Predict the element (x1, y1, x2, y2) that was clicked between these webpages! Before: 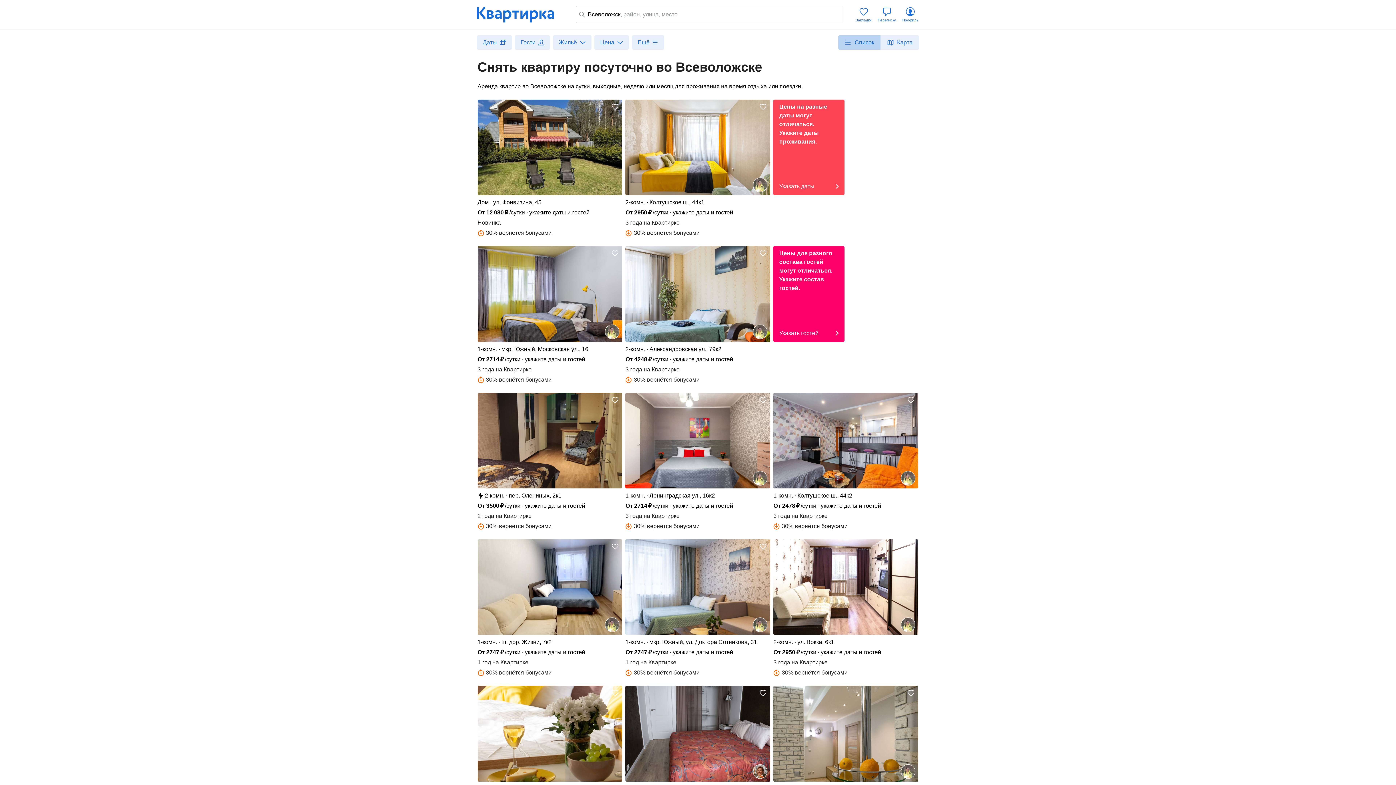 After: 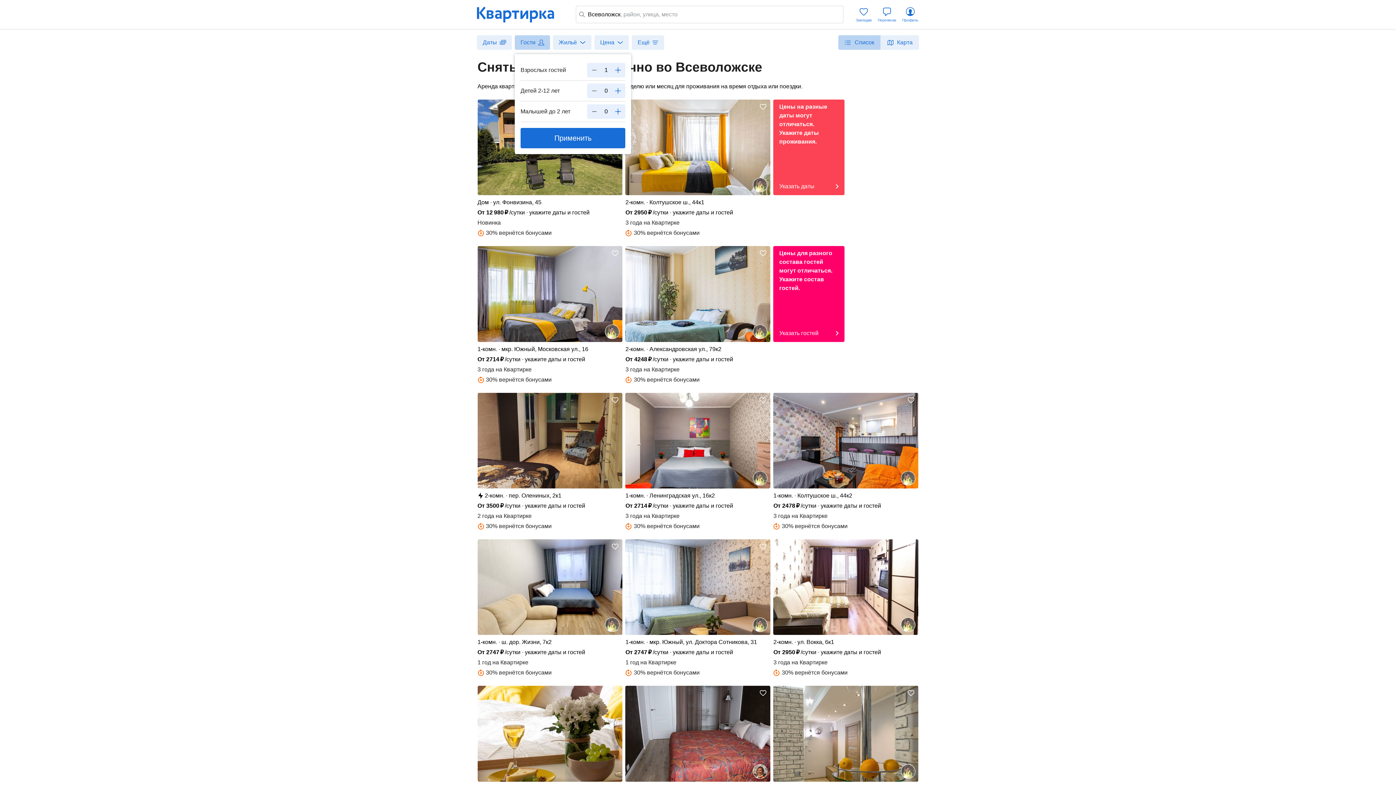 Action: bbox: (514, 35, 550, 49) label: Гости